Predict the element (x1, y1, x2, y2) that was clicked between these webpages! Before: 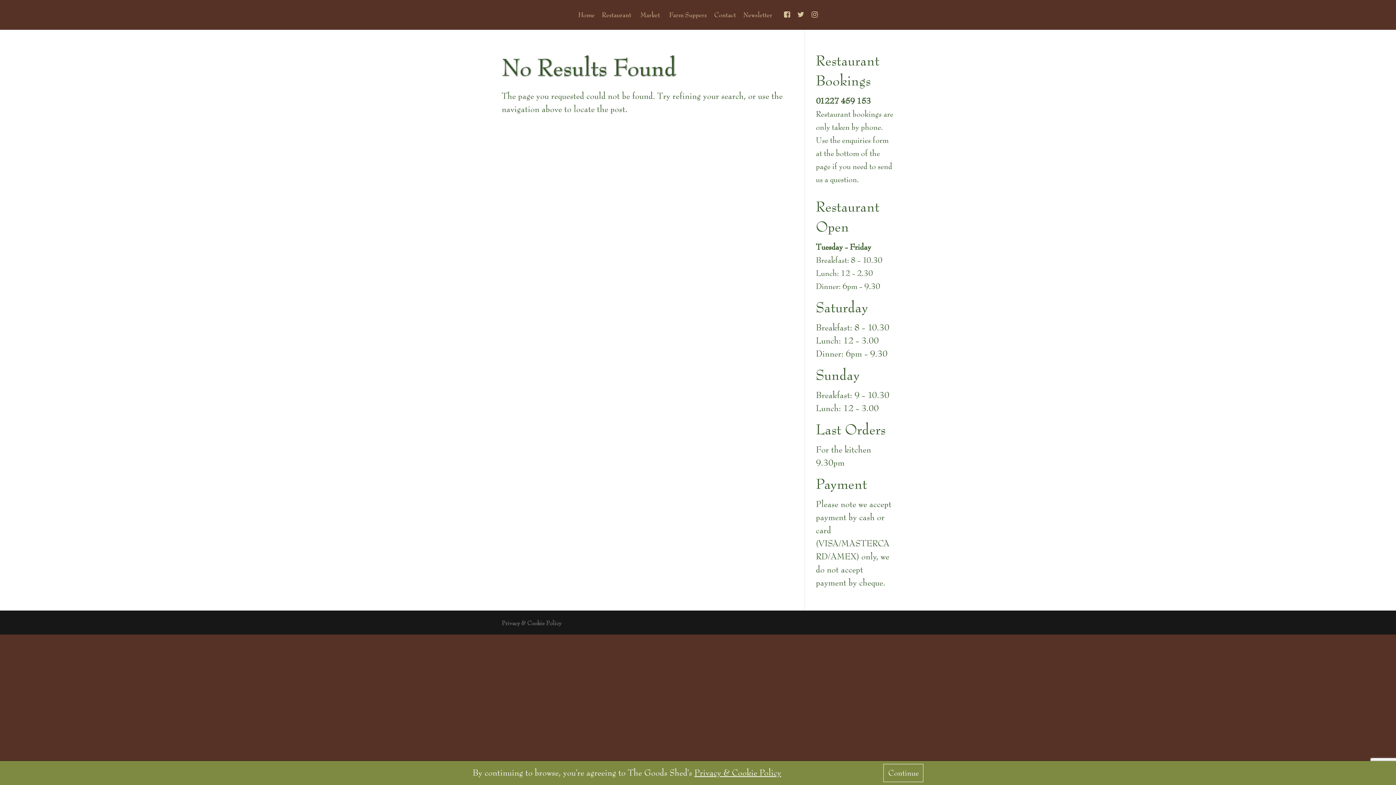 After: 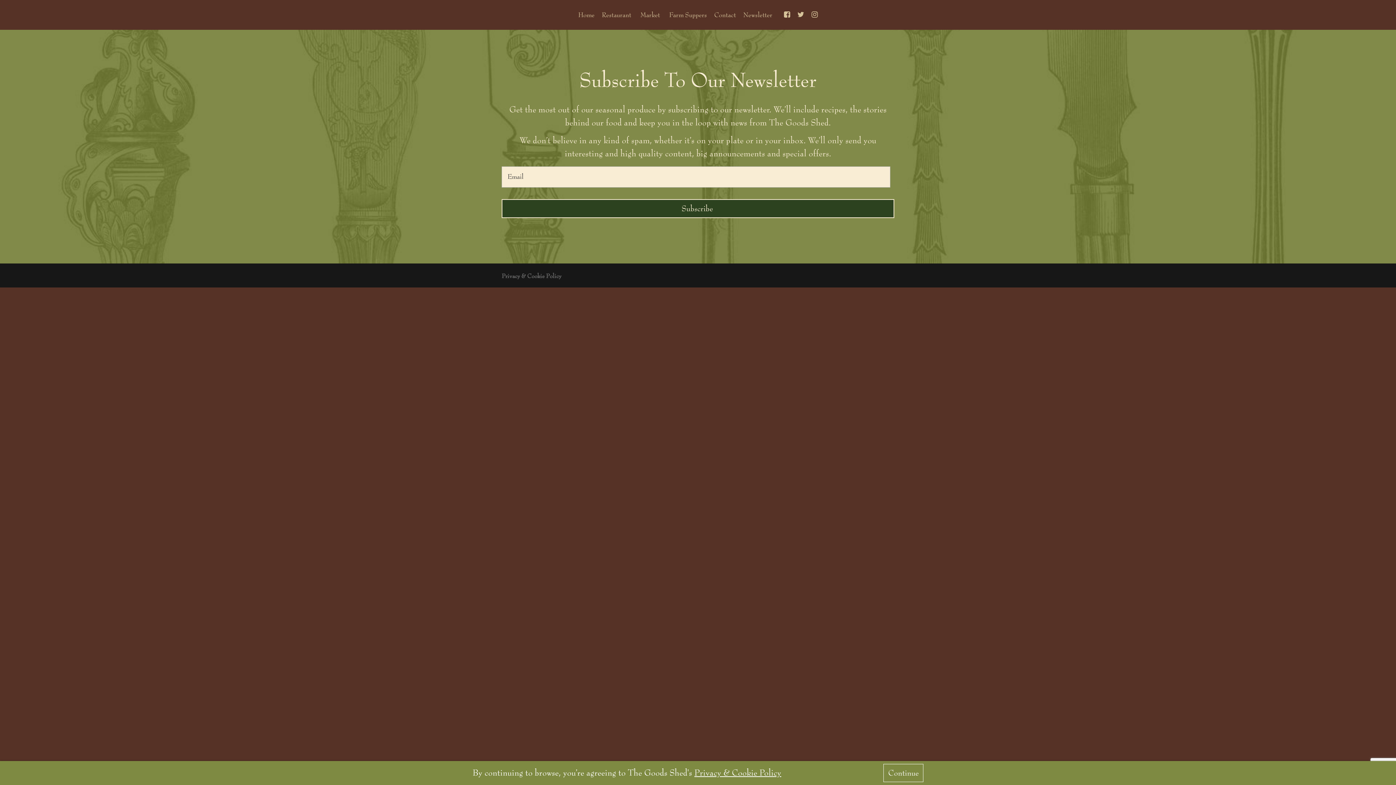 Action: bbox: (739, 9, 776, 29) label: Newsletter